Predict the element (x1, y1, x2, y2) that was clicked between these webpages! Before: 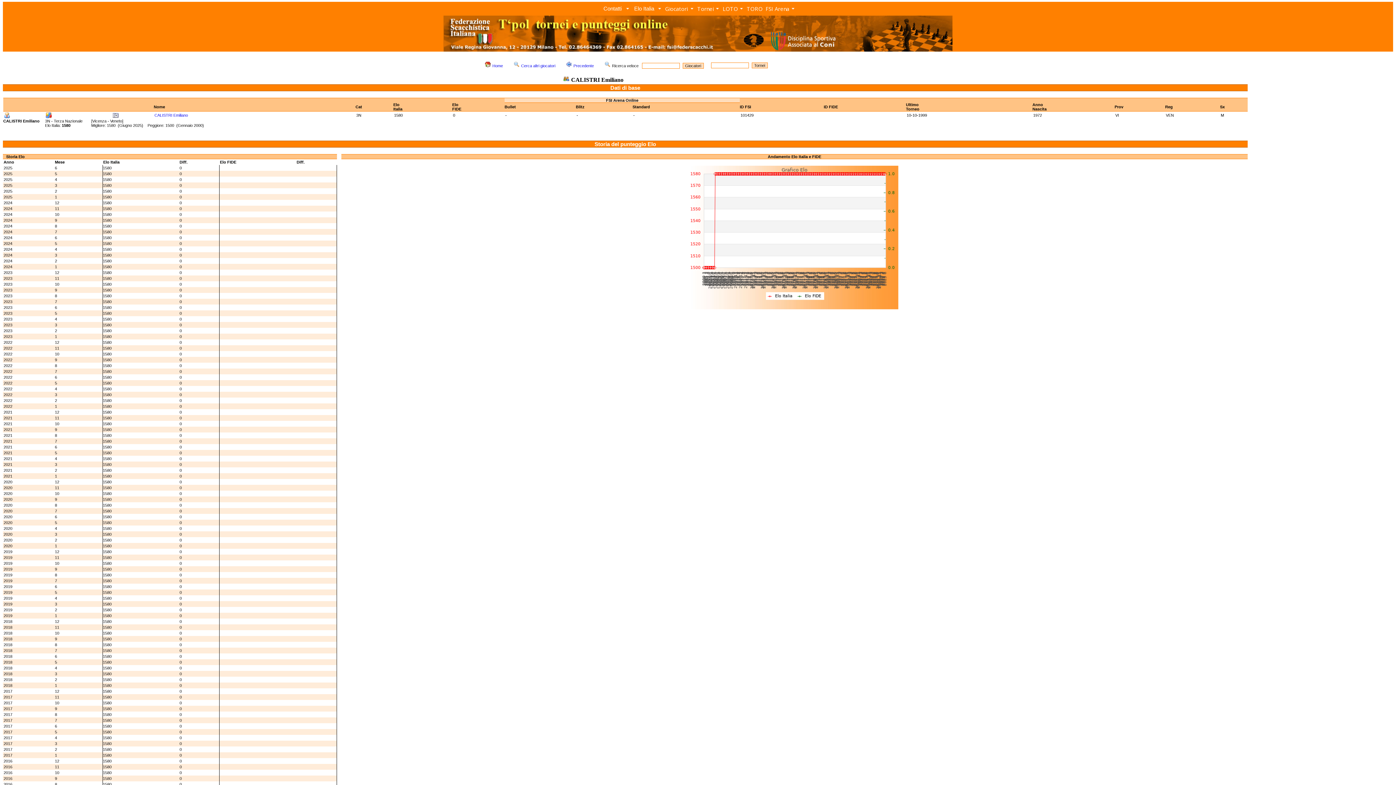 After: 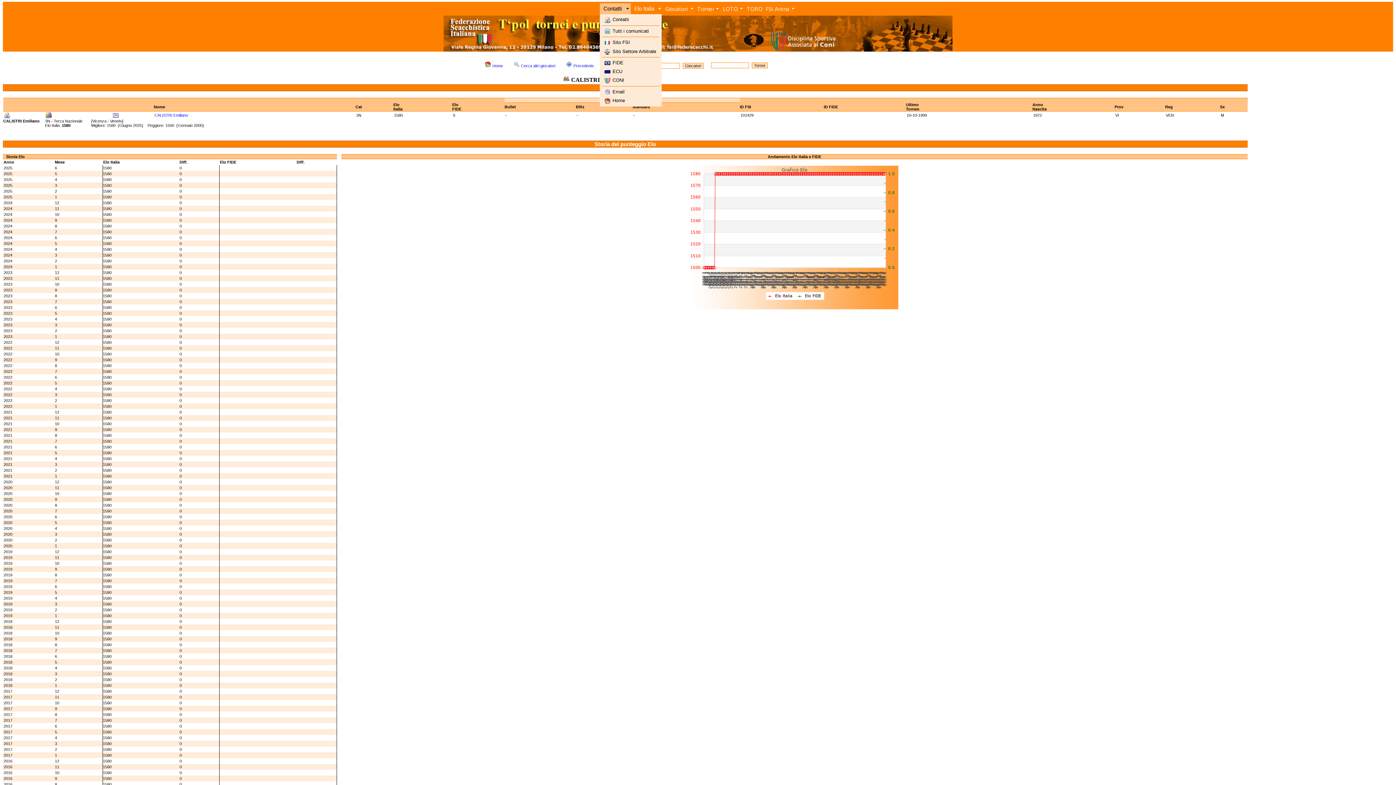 Action: label: Contatti bbox: (600, 3, 630, 13)